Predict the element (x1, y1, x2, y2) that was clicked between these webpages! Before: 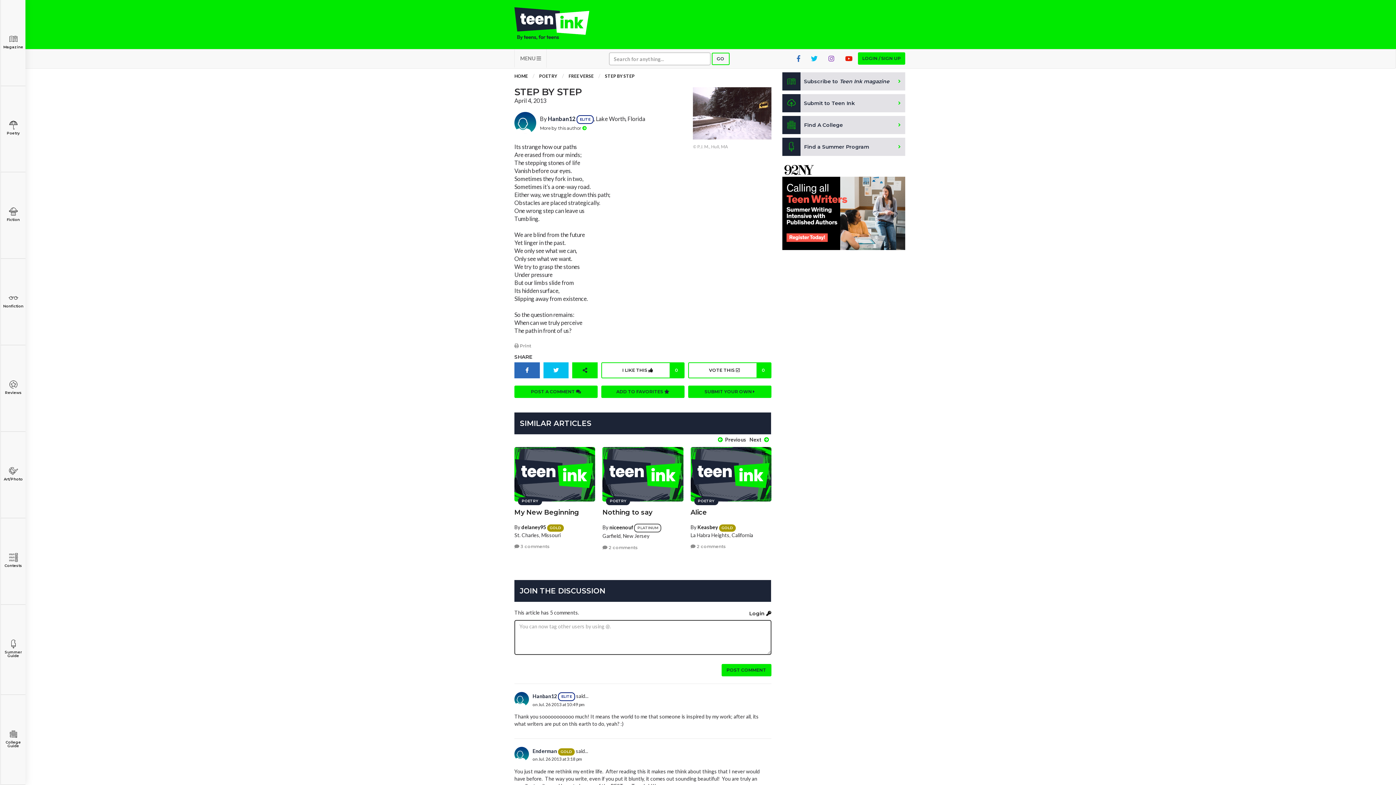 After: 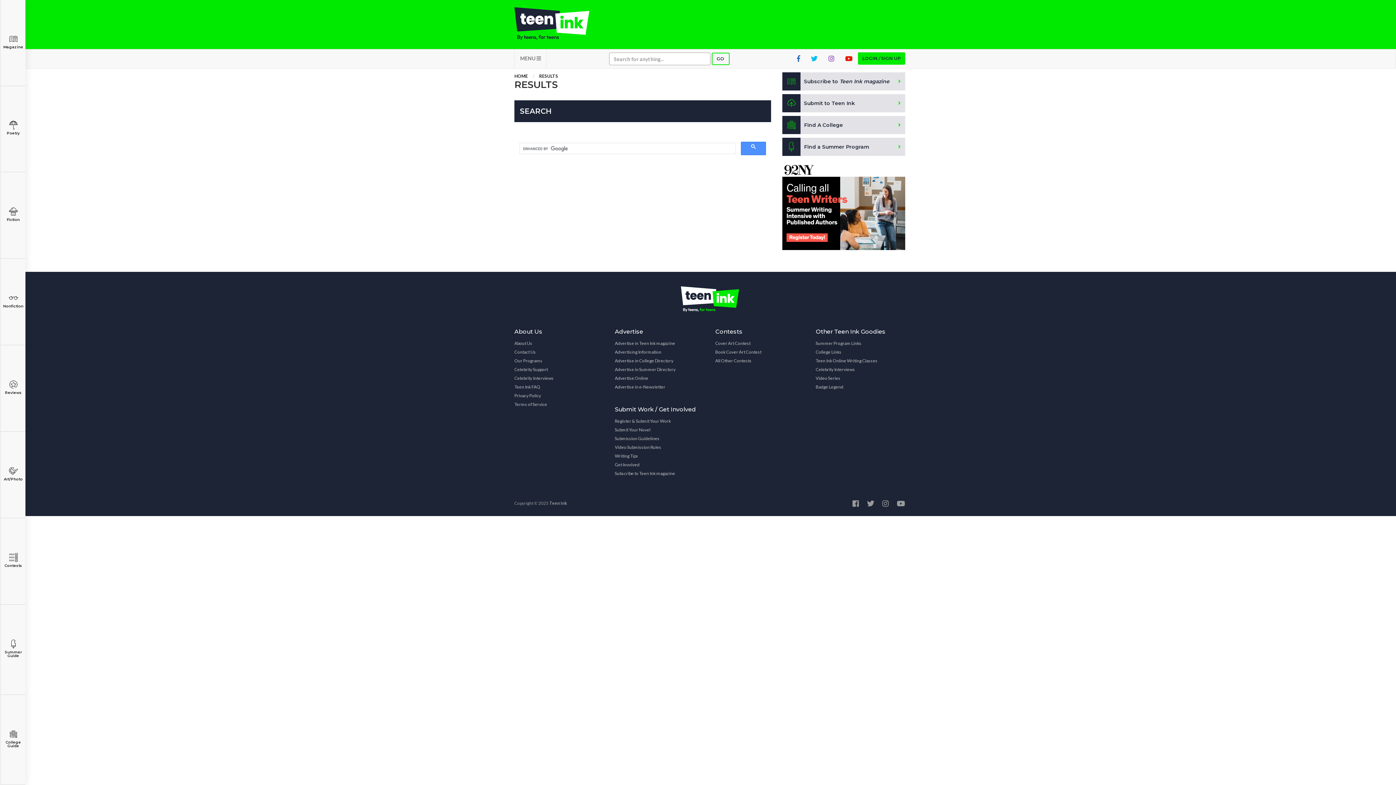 Action: label: GO bbox: (711, 52, 729, 65)